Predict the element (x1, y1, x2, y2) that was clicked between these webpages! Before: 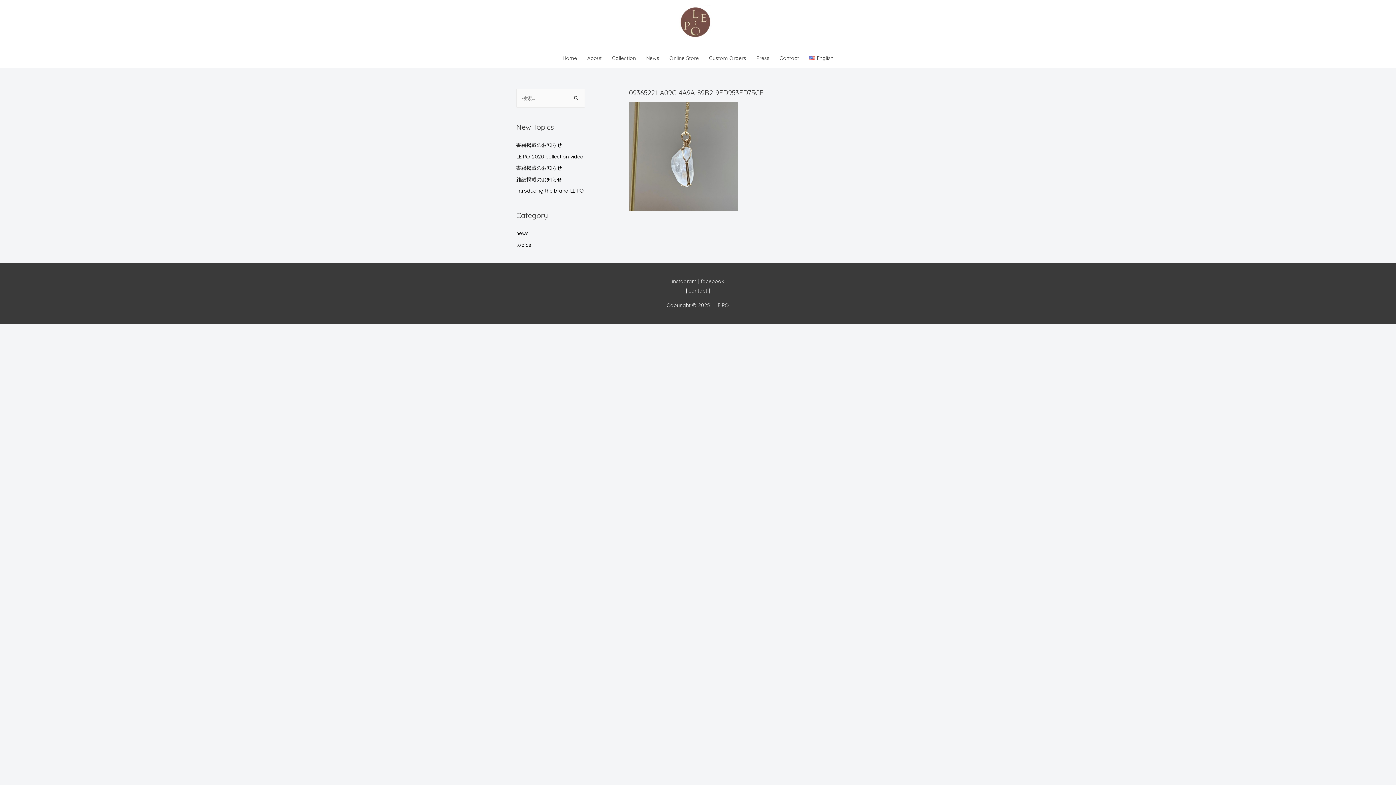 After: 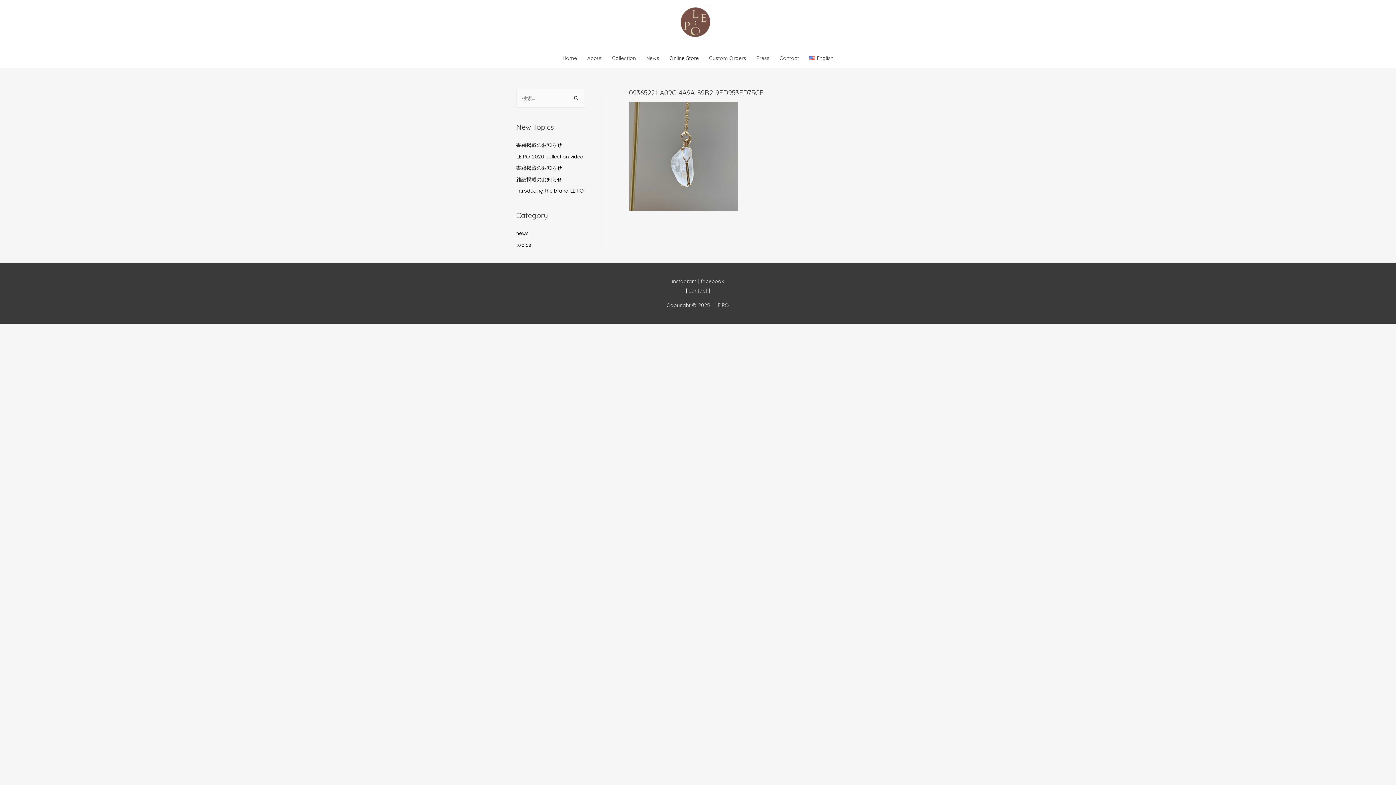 Action: label: Online Store bbox: (664, 48, 704, 68)